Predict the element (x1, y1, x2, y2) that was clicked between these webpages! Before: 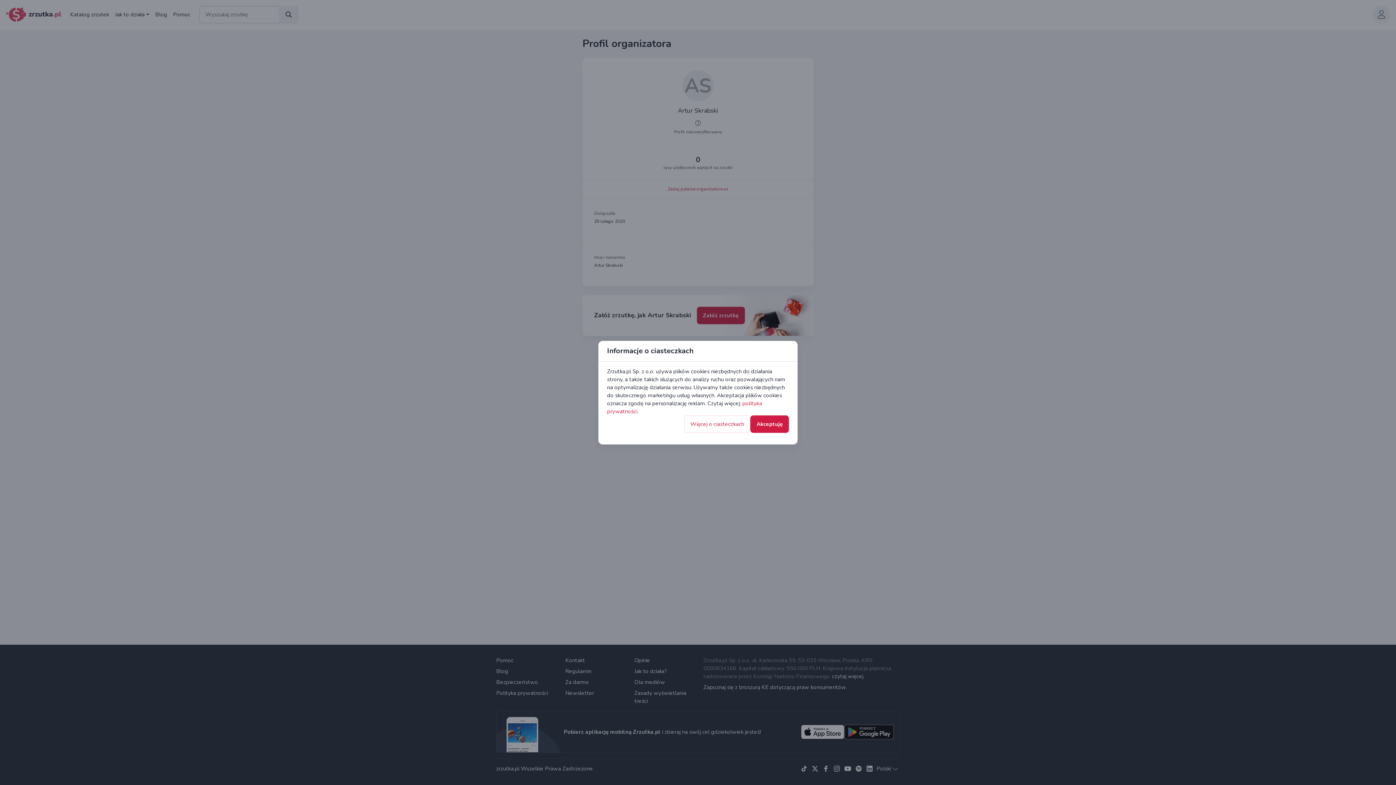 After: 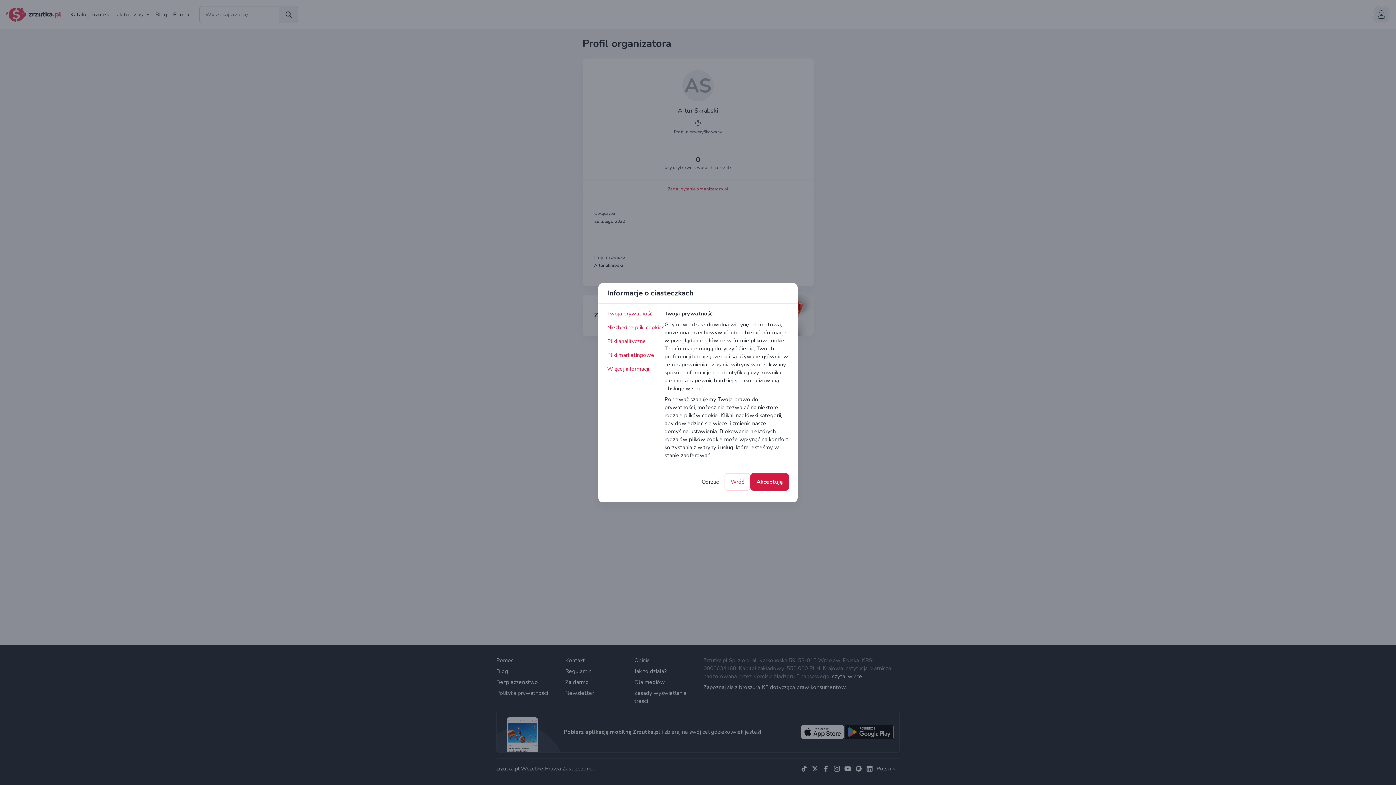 Action: label: Więcej o ciasteczkach bbox: (684, 415, 750, 432)